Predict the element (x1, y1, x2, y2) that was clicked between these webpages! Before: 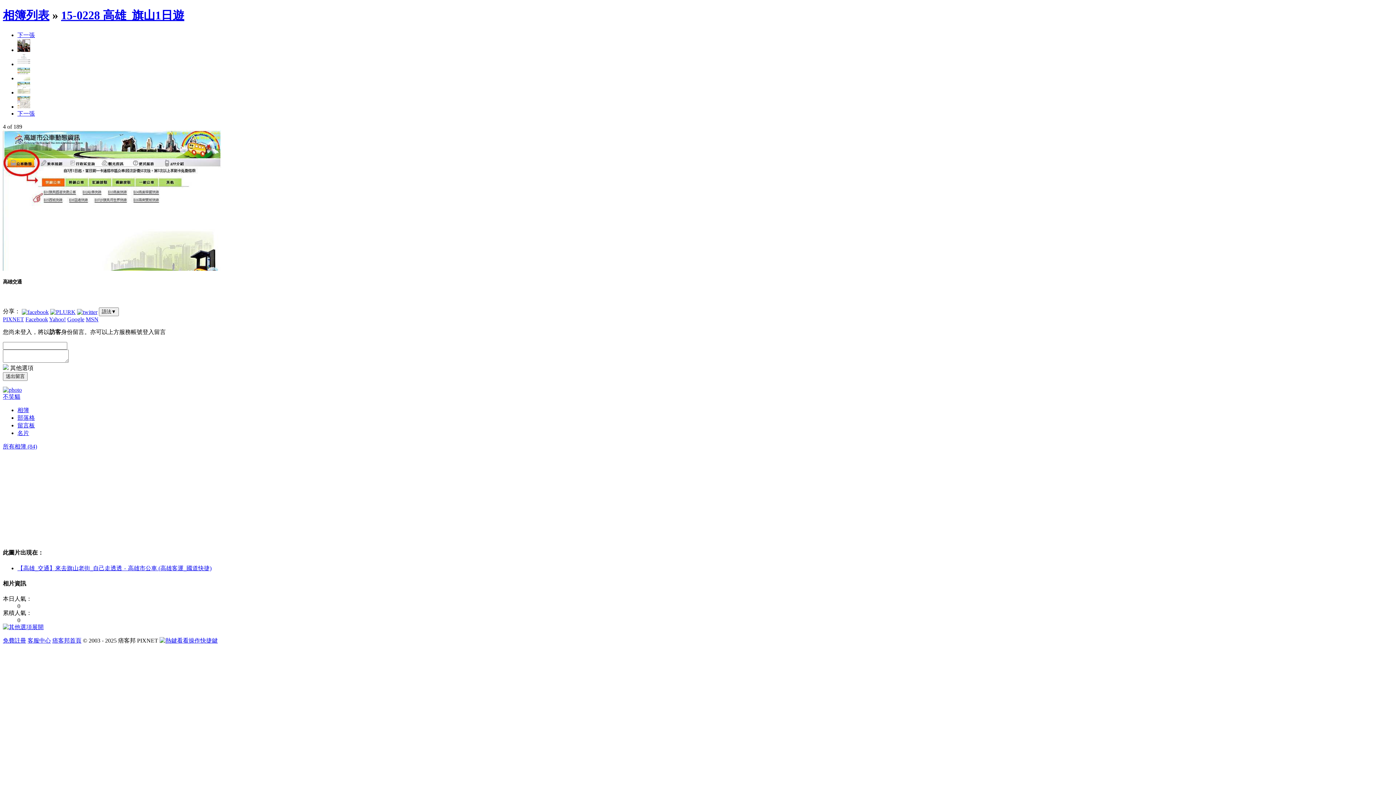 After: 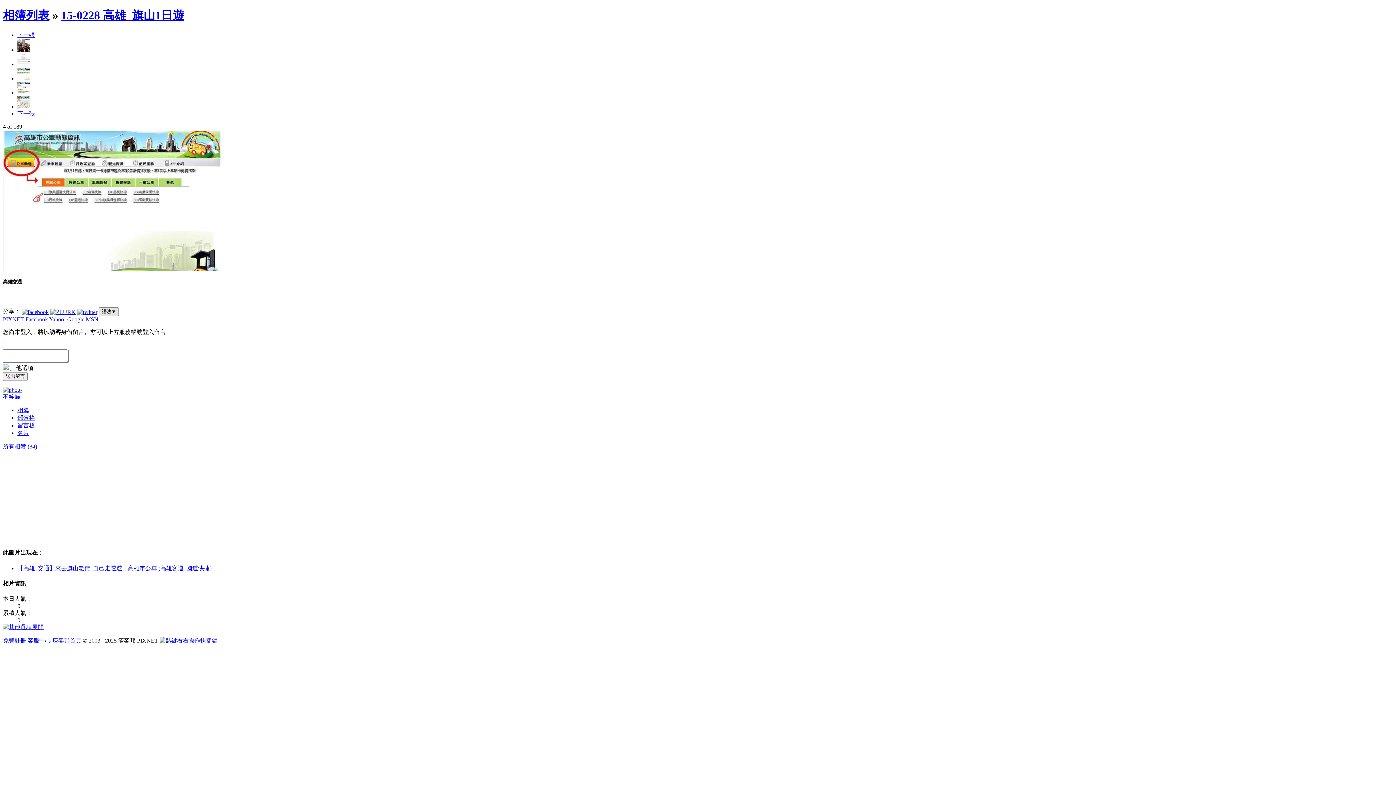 Action: label: 語法▼ bbox: (98, 307, 118, 316)